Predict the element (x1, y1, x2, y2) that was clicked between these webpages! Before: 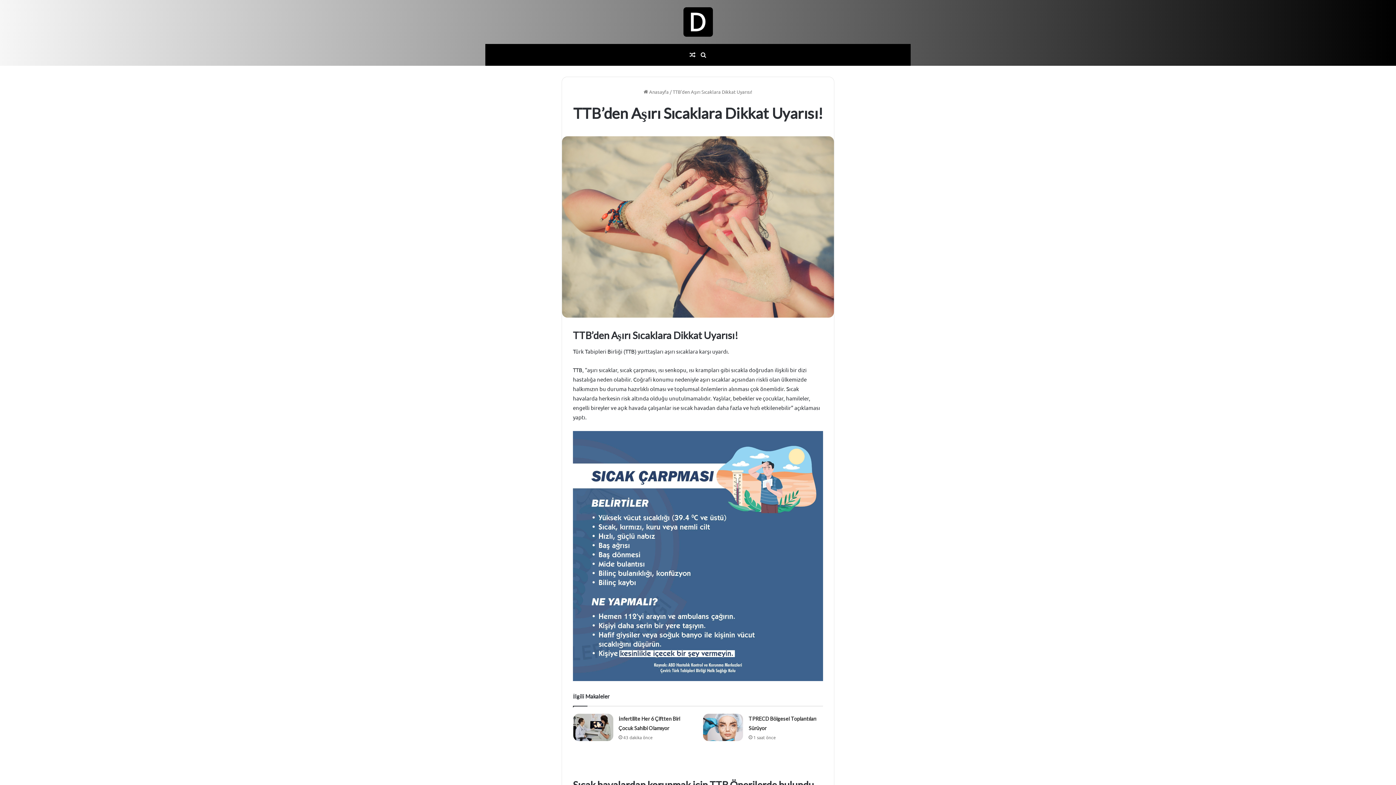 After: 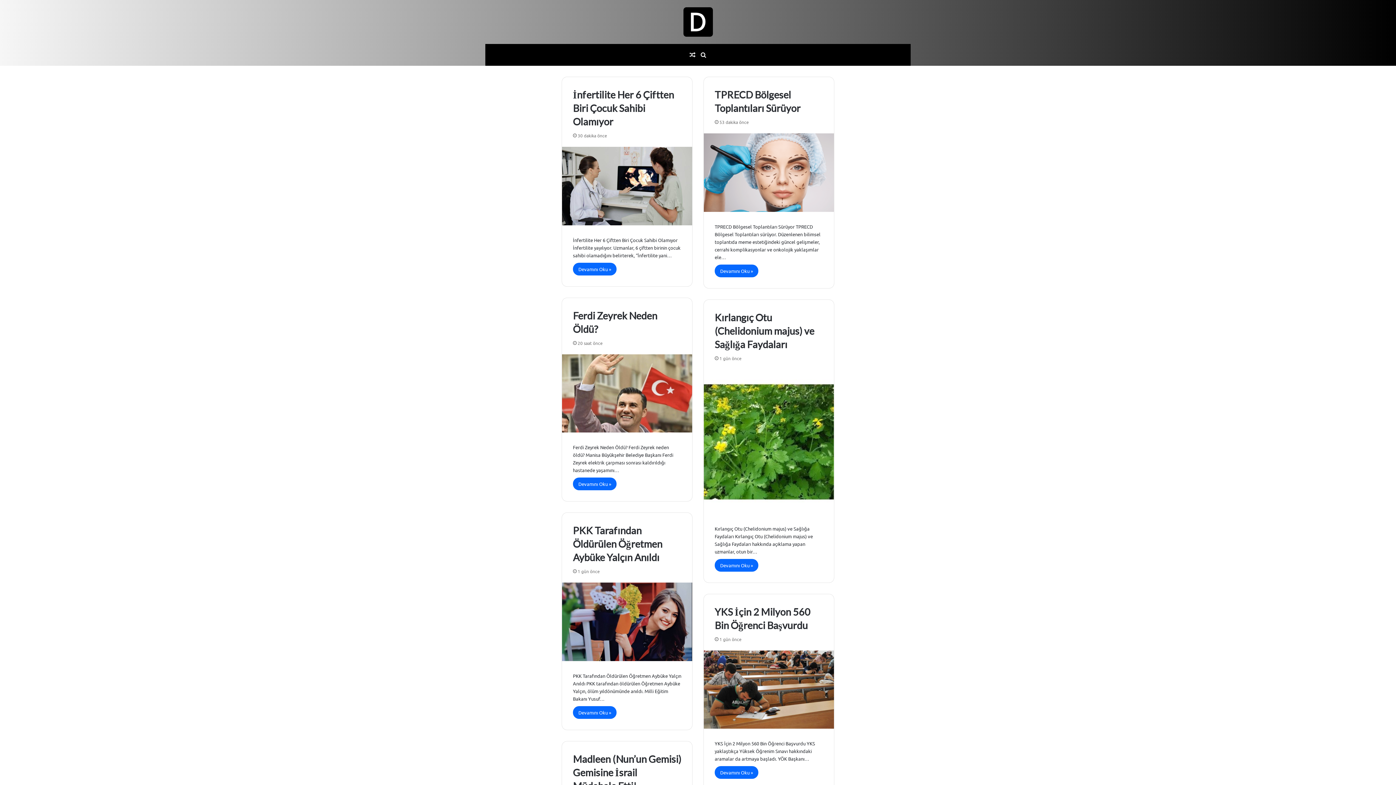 Action: bbox: (683, 7, 712, 36)